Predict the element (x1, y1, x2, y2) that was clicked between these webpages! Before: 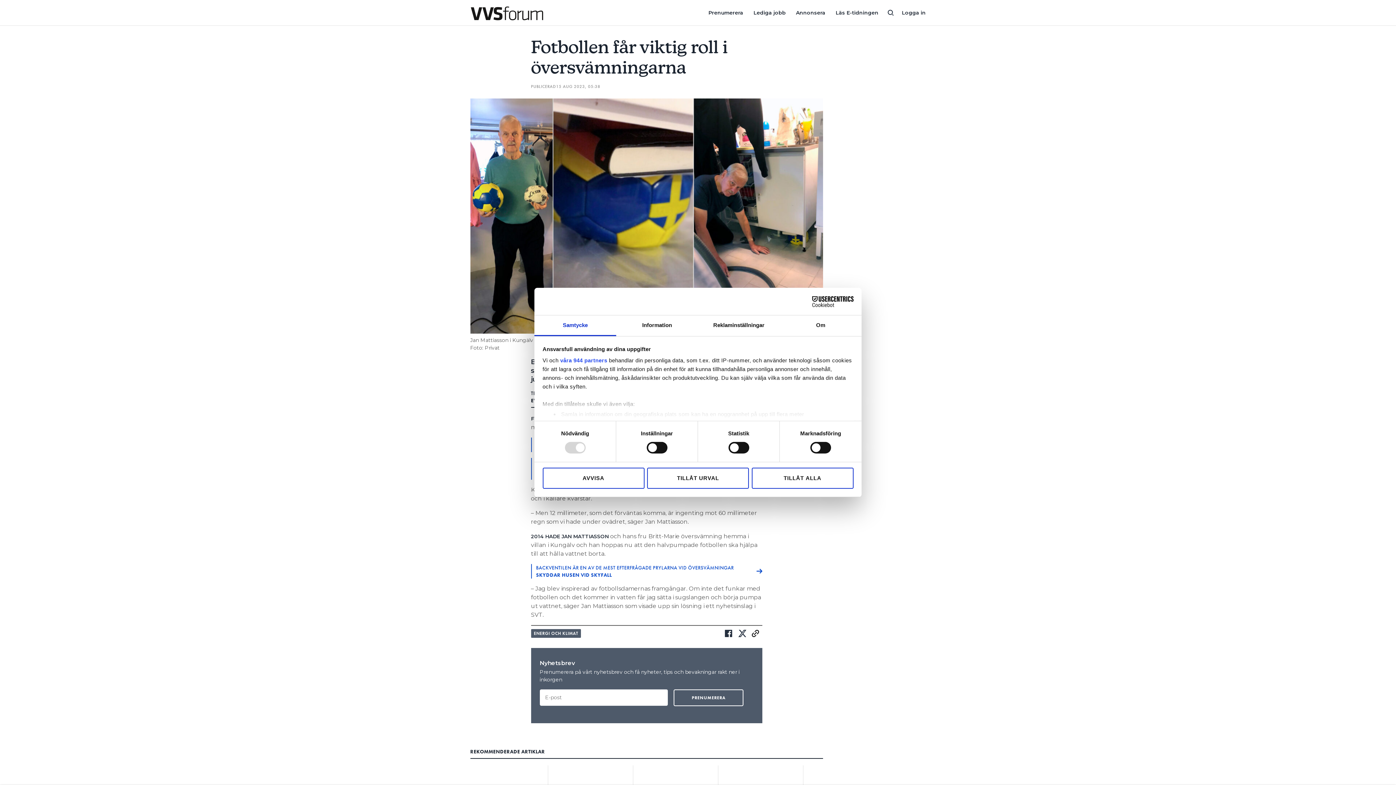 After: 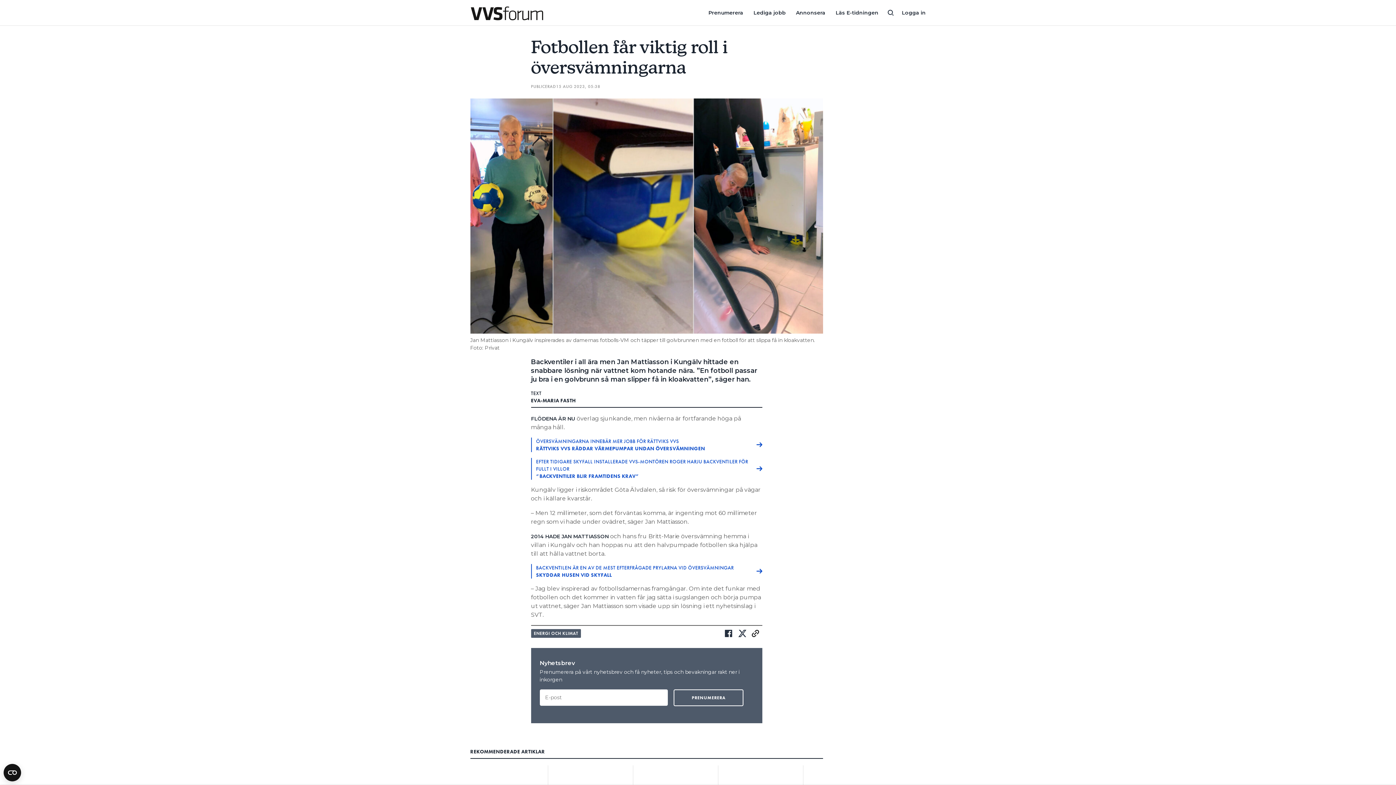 Action: label: TILLÅT ALLA bbox: (751, 467, 853, 488)